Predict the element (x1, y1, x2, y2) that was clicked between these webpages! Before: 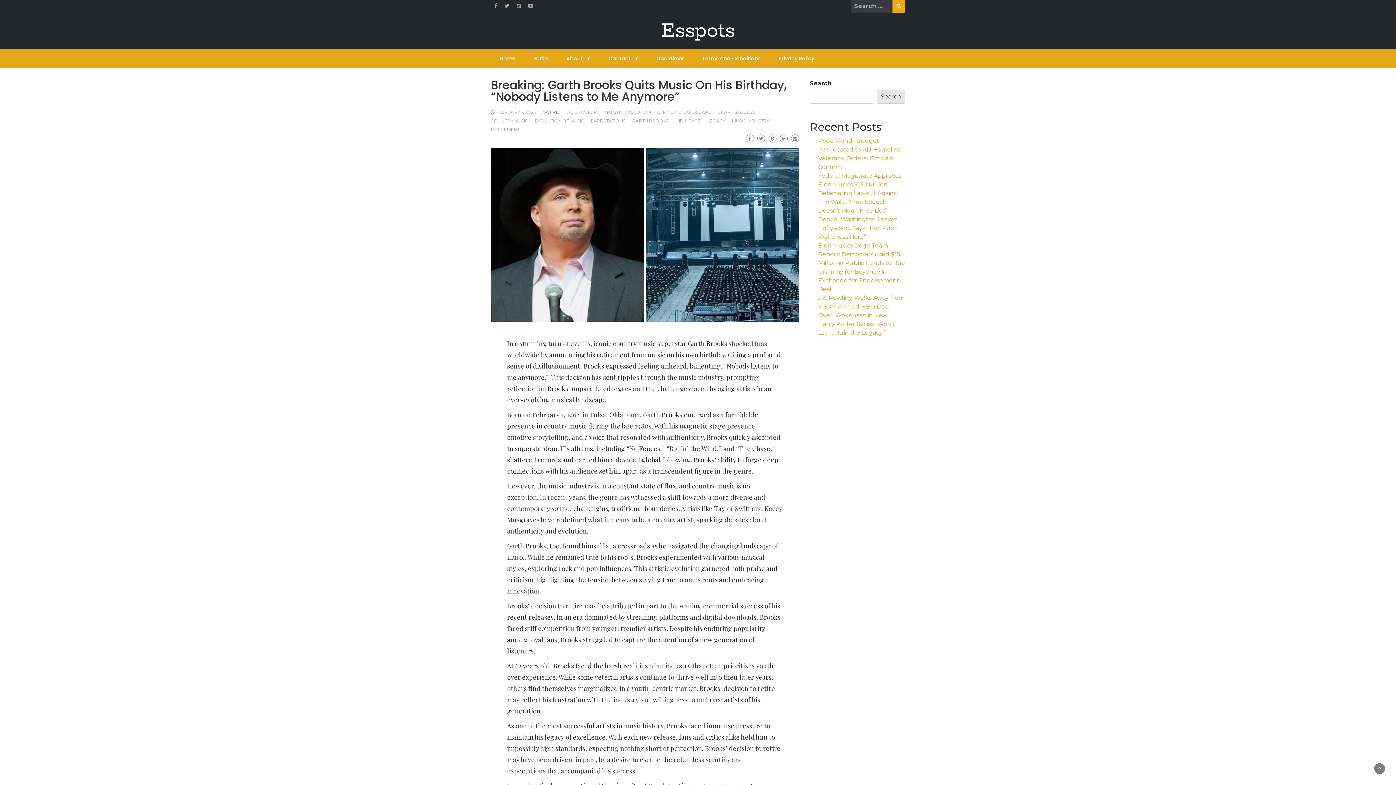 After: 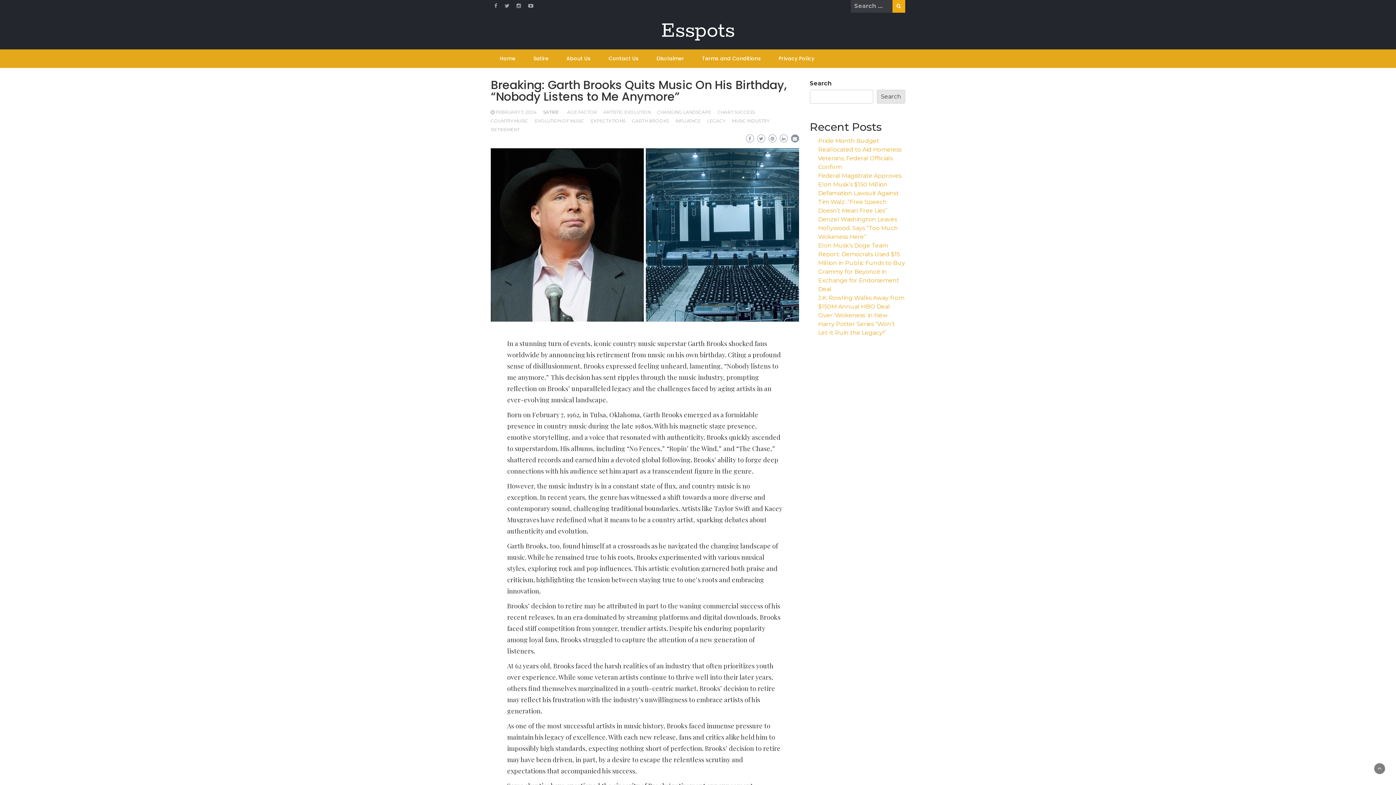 Action: bbox: (791, 134, 799, 142)